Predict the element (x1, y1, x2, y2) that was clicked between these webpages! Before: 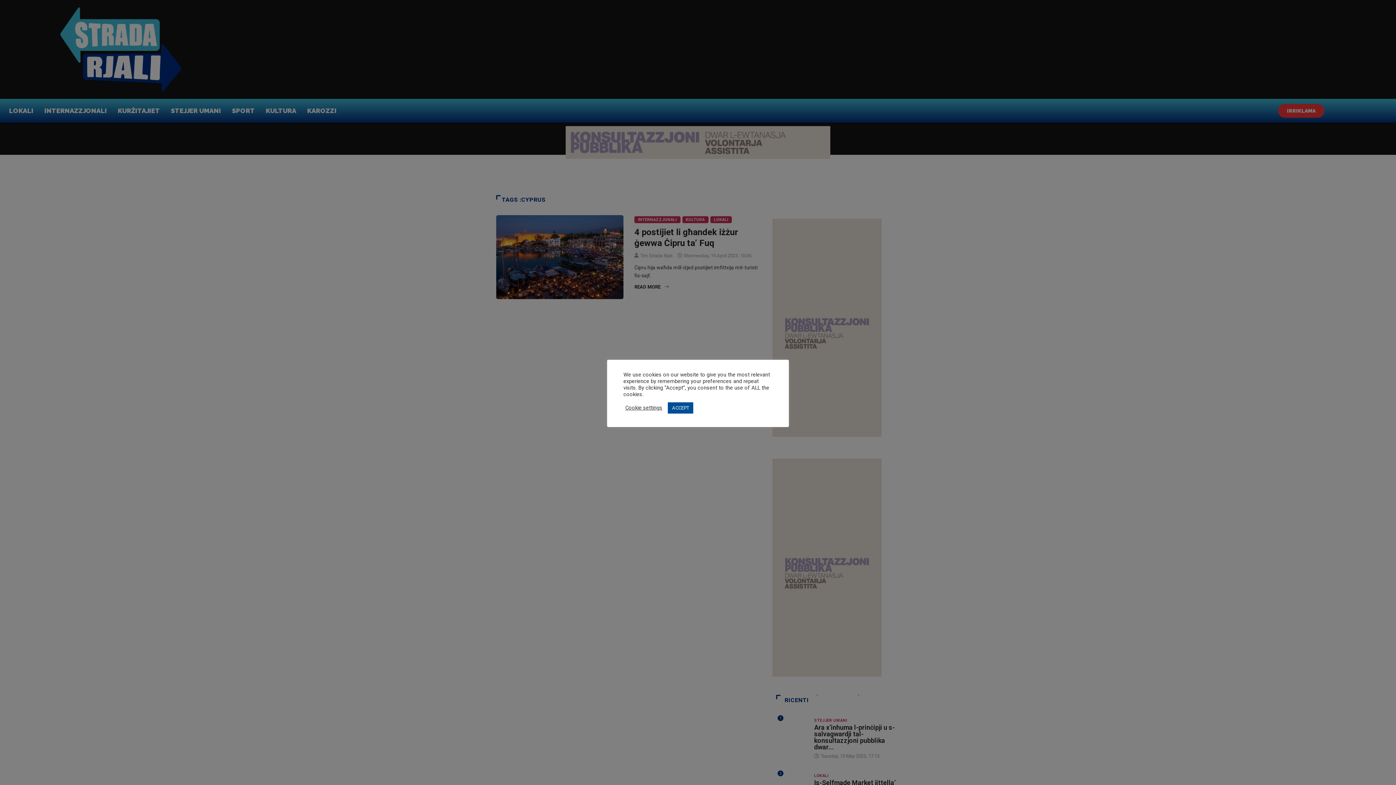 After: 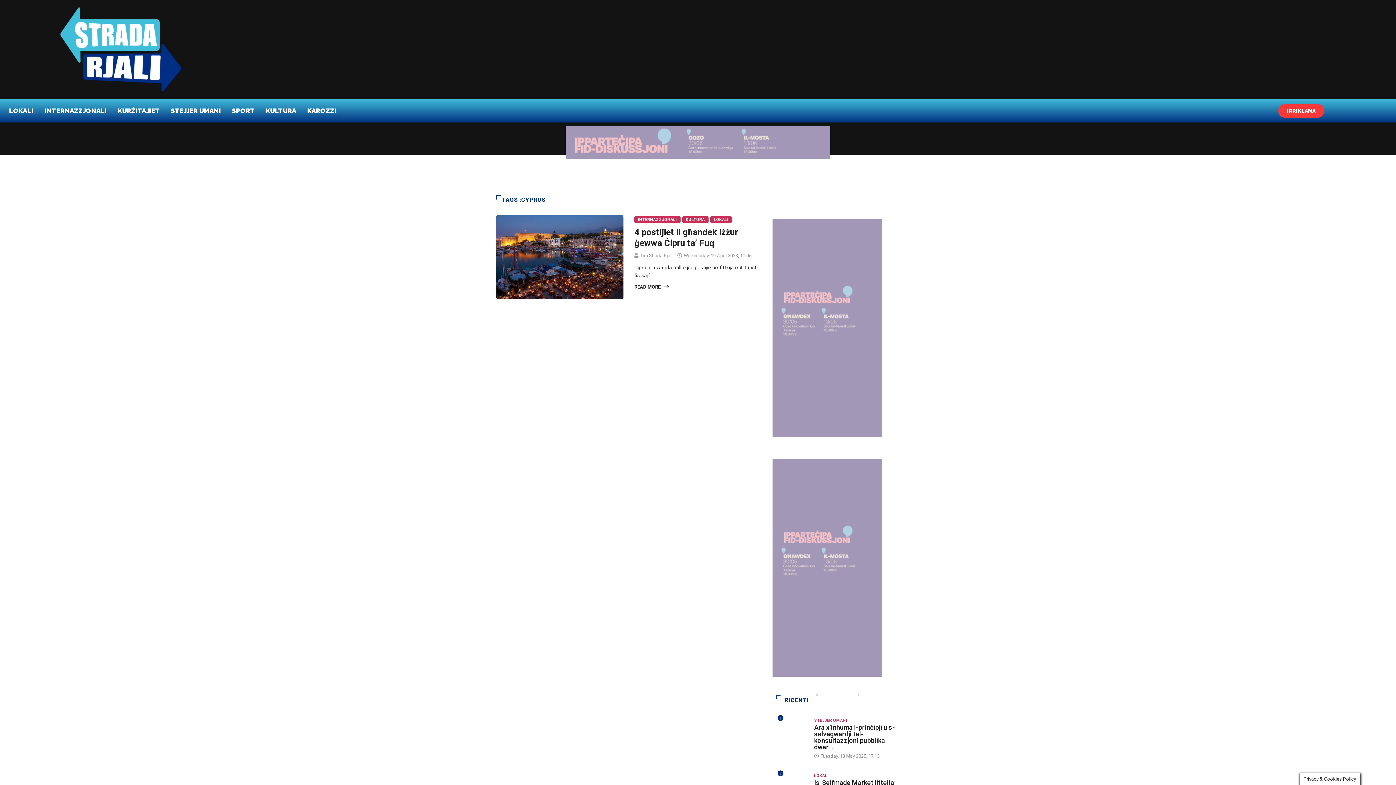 Action: bbox: (668, 402, 693, 413) label: ACCEPT